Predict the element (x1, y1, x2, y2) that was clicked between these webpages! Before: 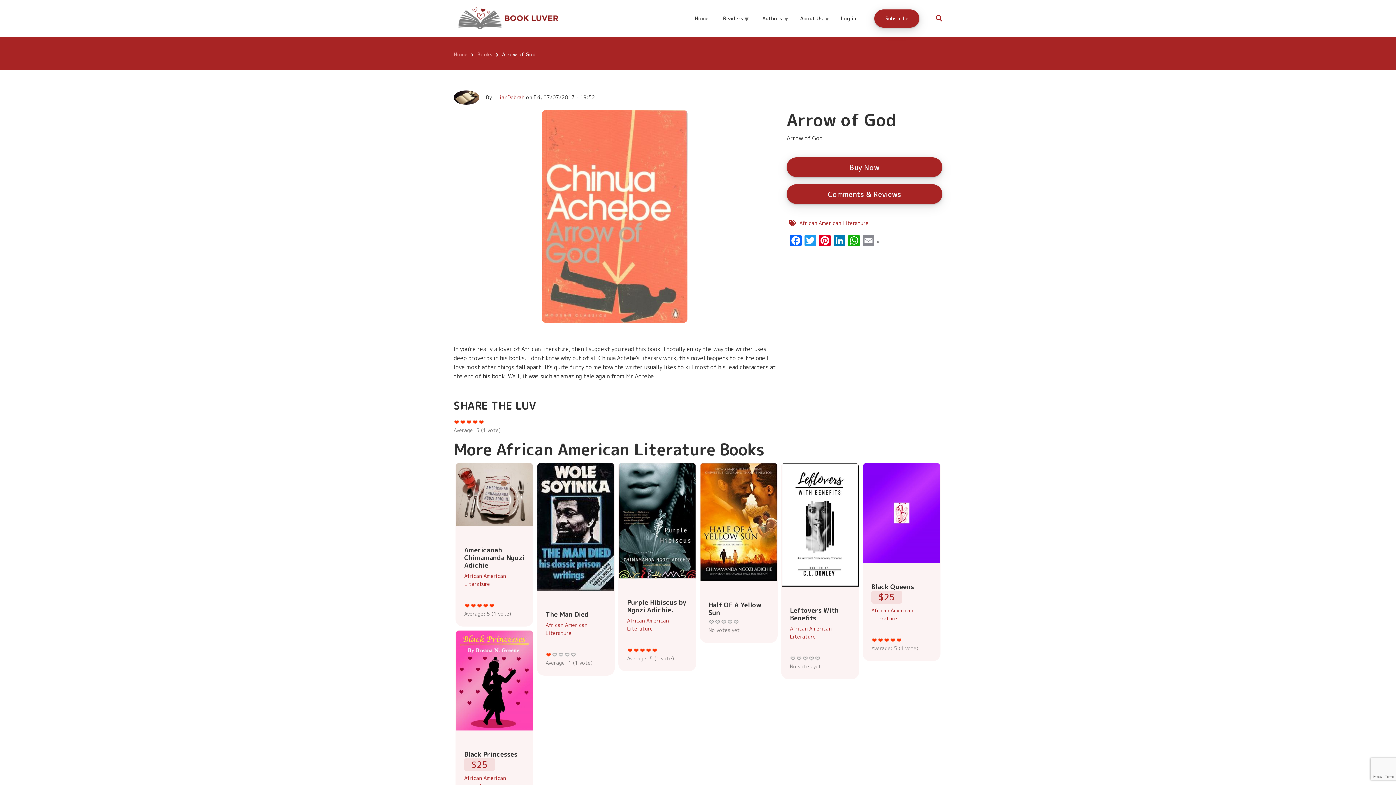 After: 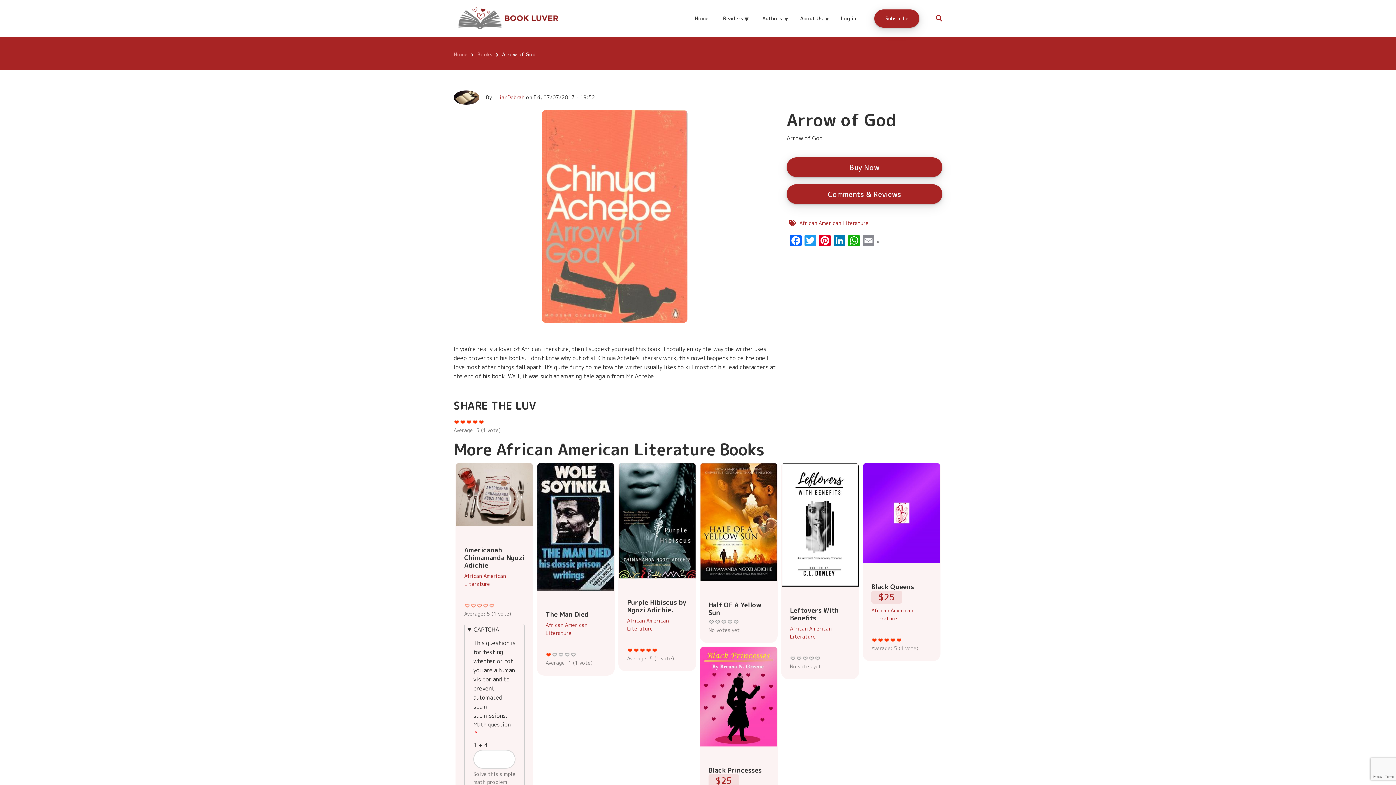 Action: bbox: (489, 603, 495, 608) label: Give it 5/5